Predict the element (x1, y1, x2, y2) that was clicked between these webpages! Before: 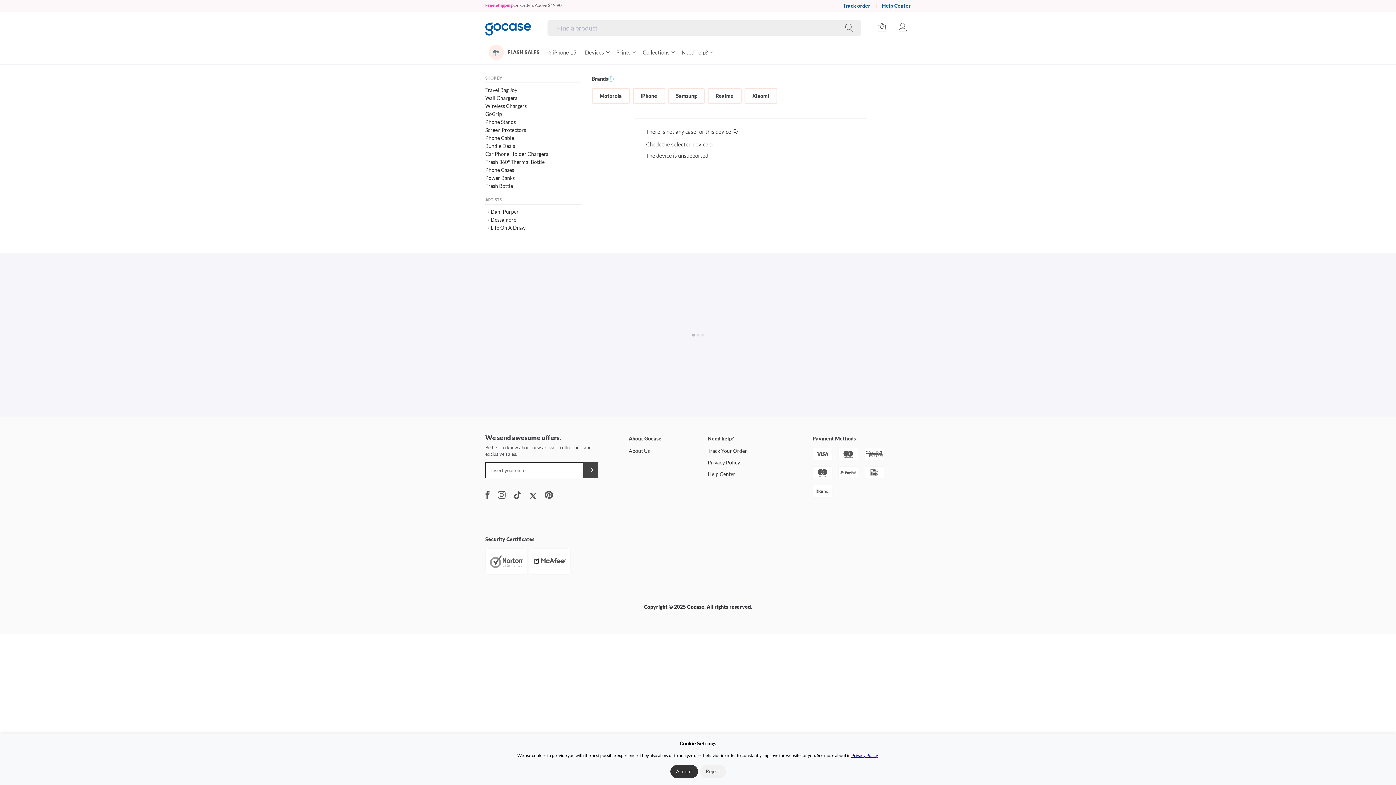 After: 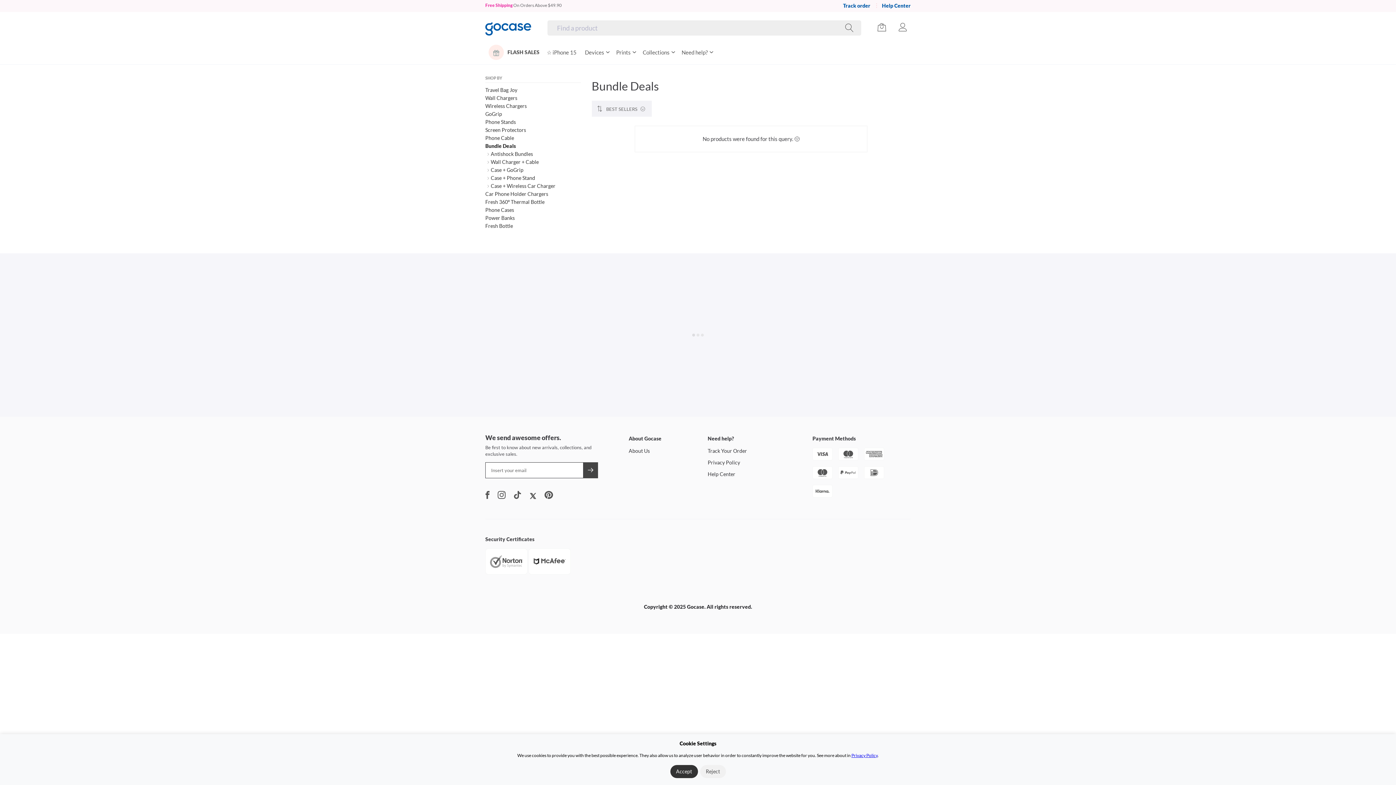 Action: label: Bundle Deals bbox: (485, 142, 580, 149)